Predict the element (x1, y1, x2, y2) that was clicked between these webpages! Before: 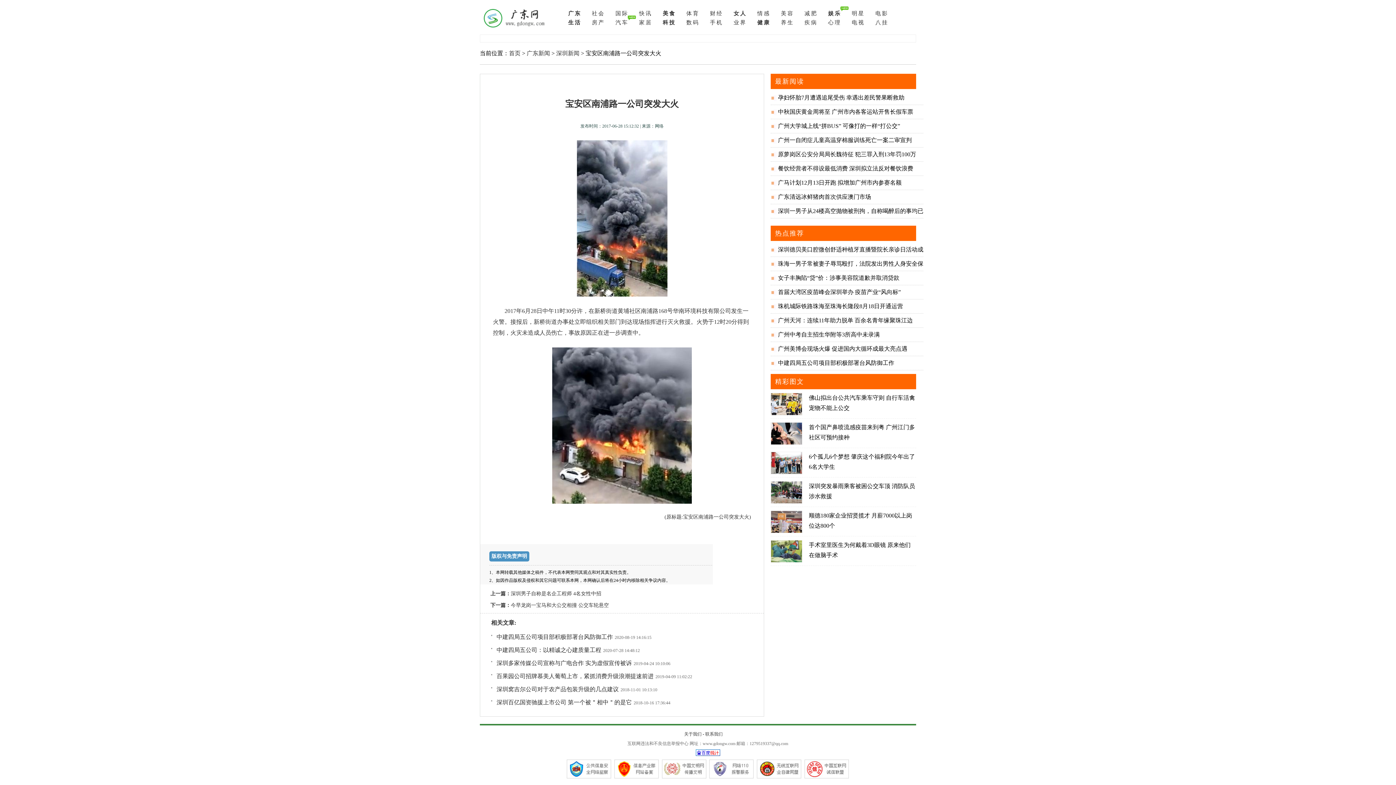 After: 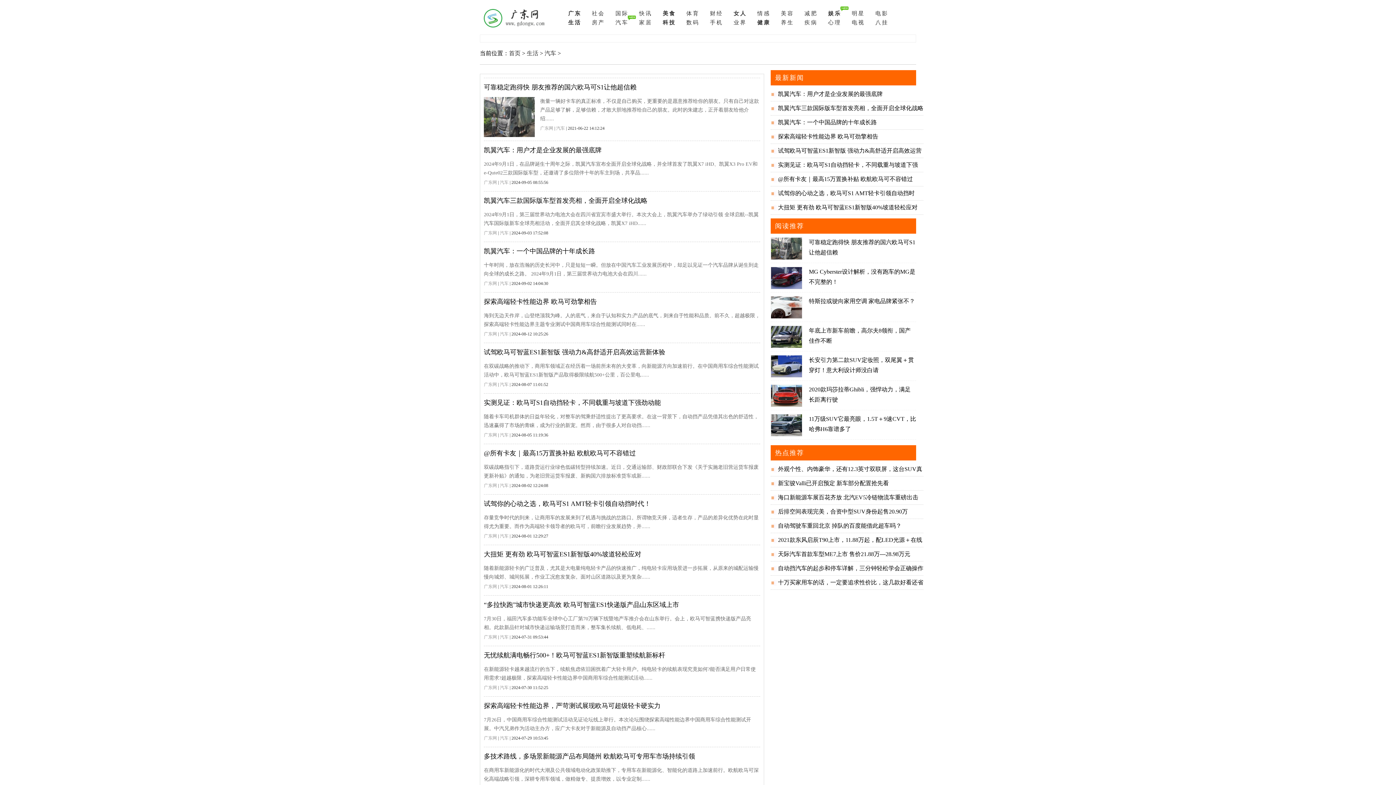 Action: label: 汽车 bbox: (615, 19, 628, 25)